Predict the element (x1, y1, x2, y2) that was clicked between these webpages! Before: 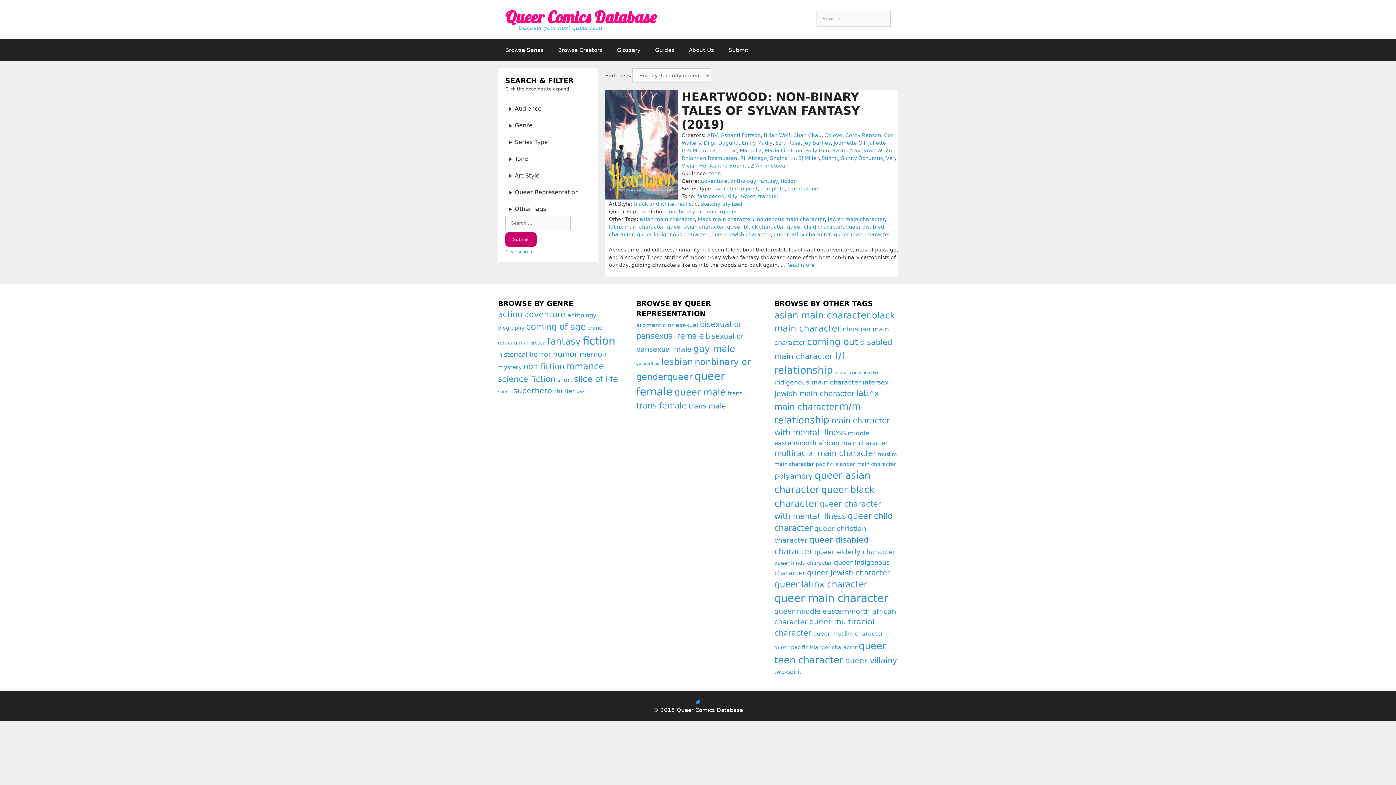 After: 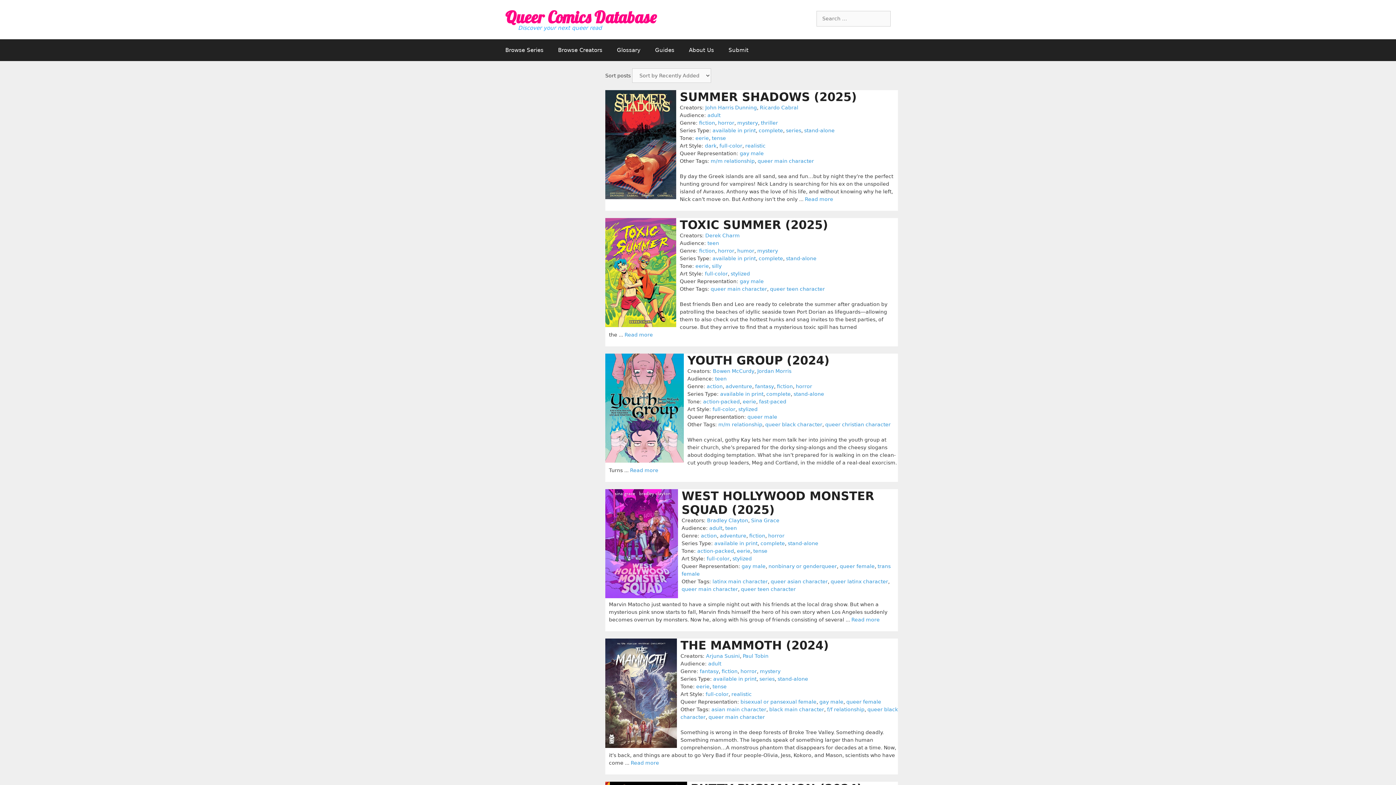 Action: label: horror (68 items) bbox: (529, 350, 551, 358)